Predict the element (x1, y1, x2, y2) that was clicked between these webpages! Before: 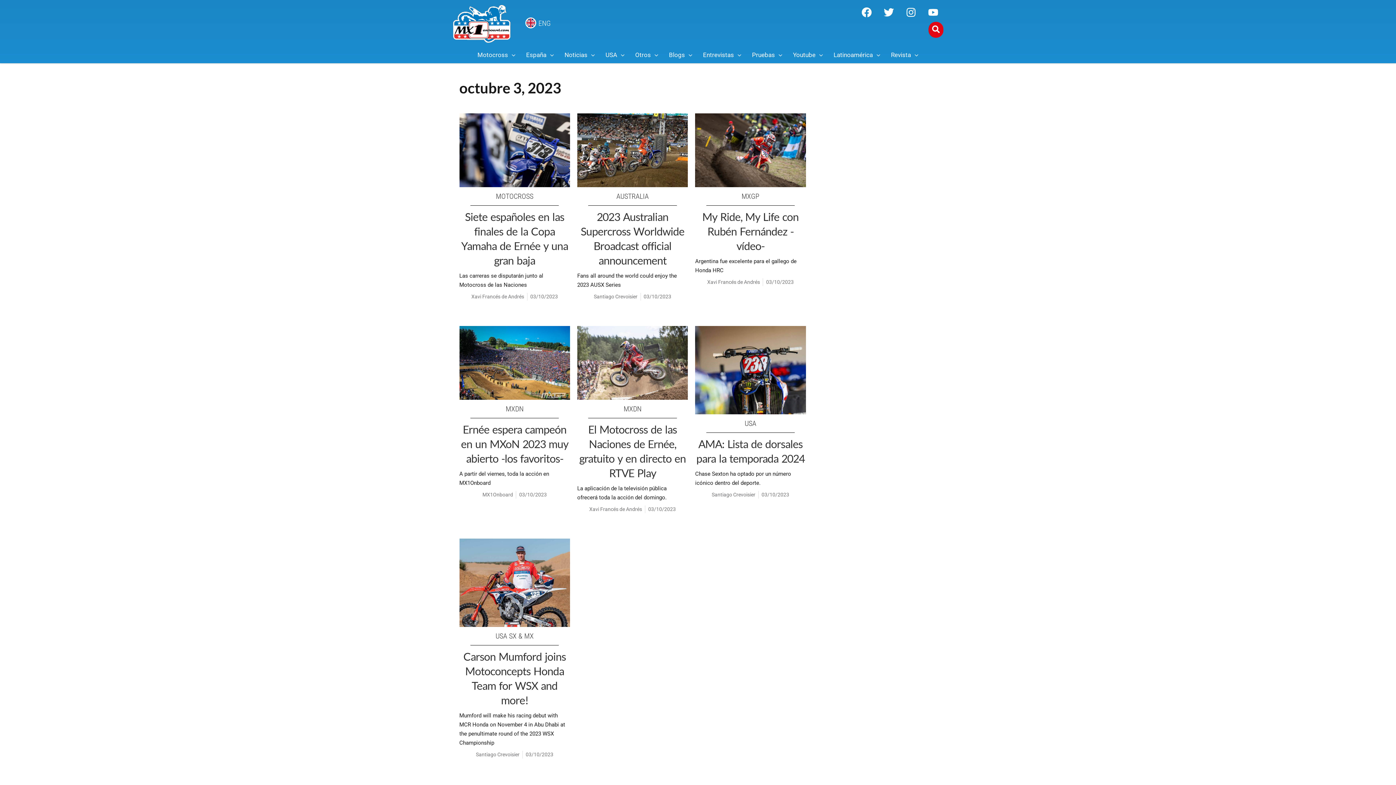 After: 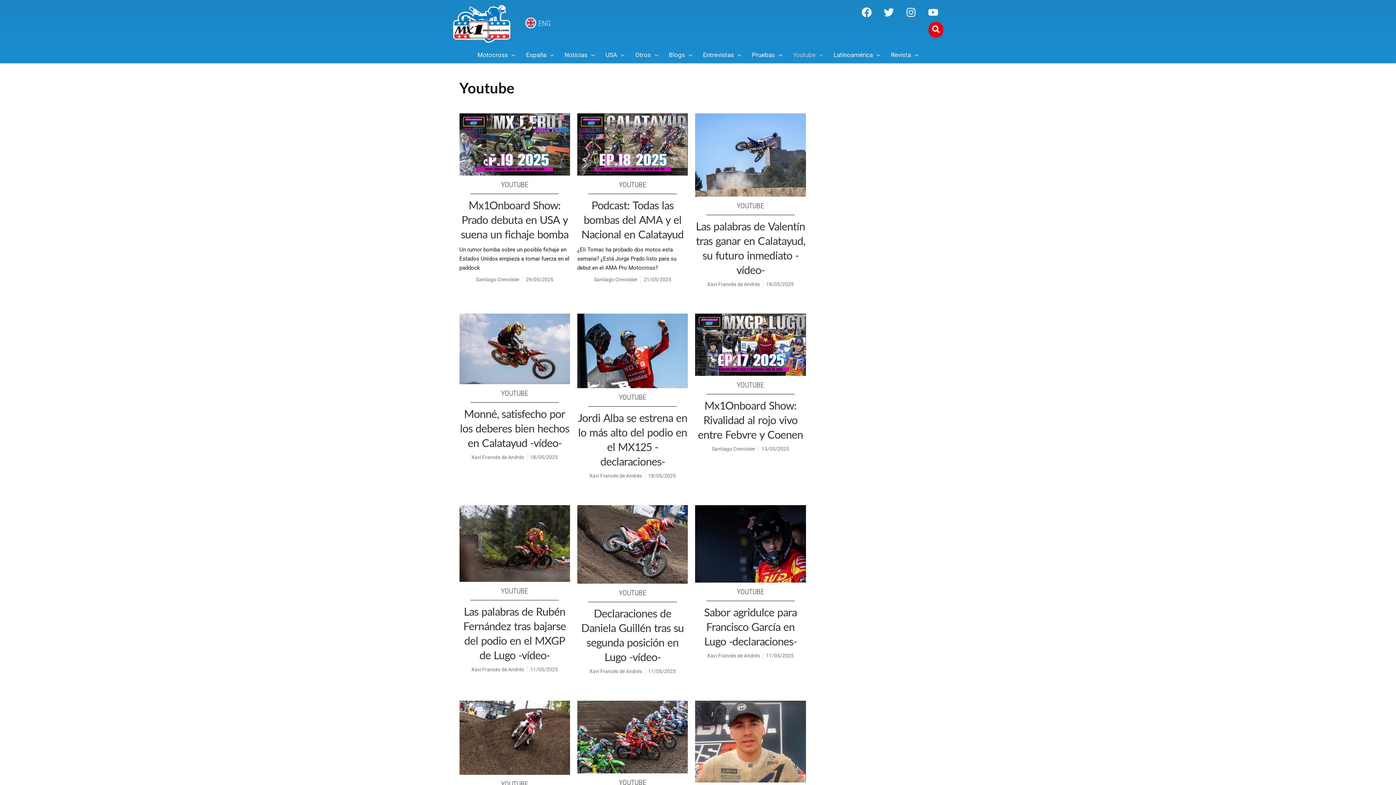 Action: label: Youtube bbox: (787, 46, 828, 63)